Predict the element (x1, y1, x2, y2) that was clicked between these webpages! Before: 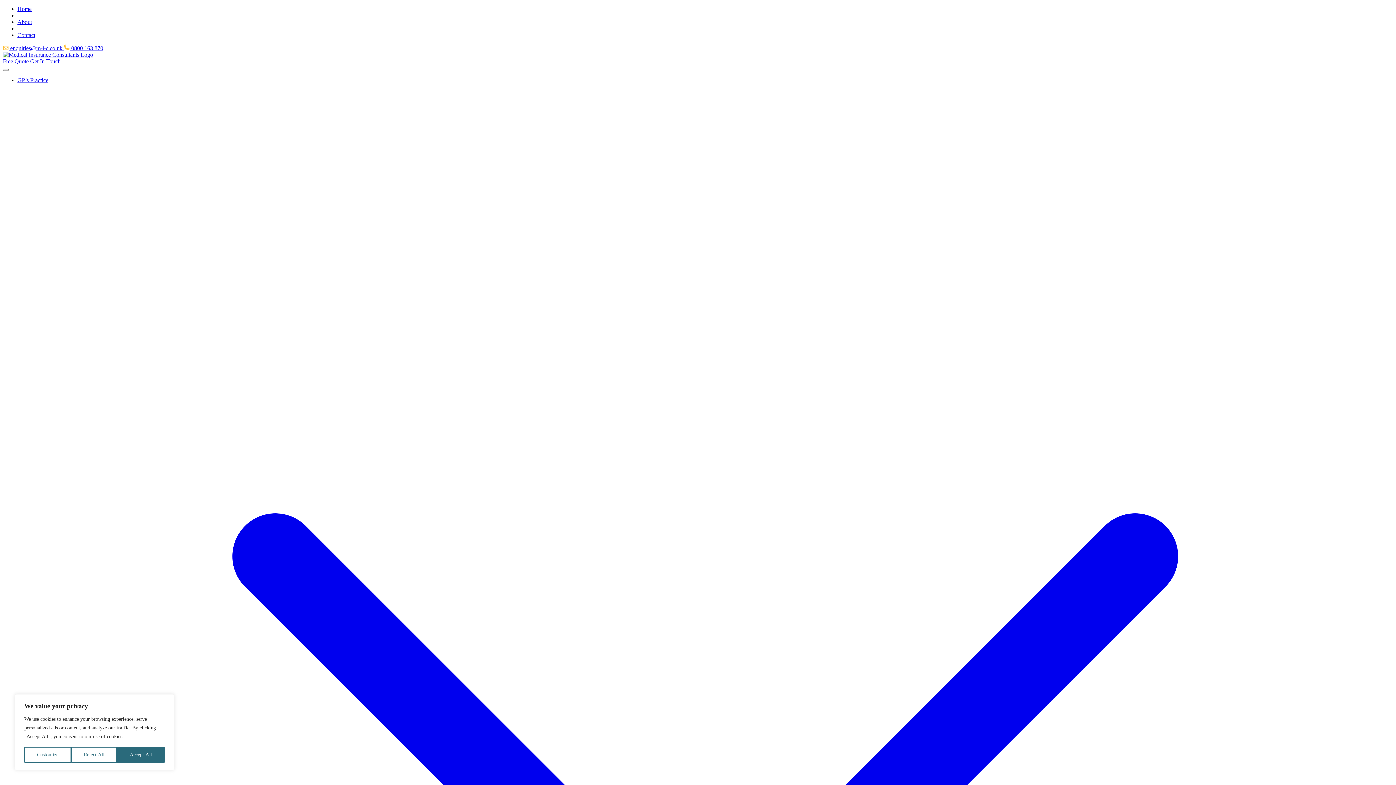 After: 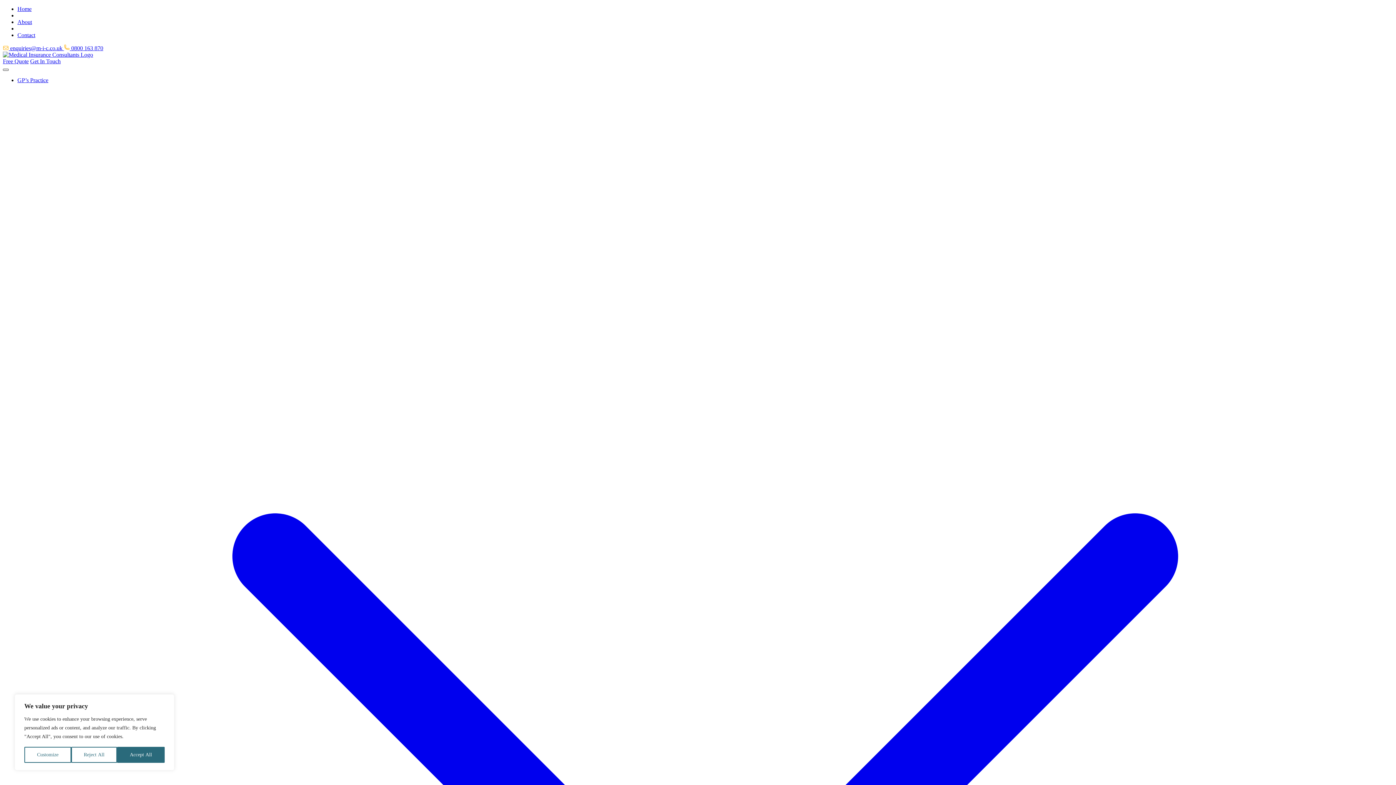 Action: bbox: (2, 68, 8, 70) label: Toggle navigation